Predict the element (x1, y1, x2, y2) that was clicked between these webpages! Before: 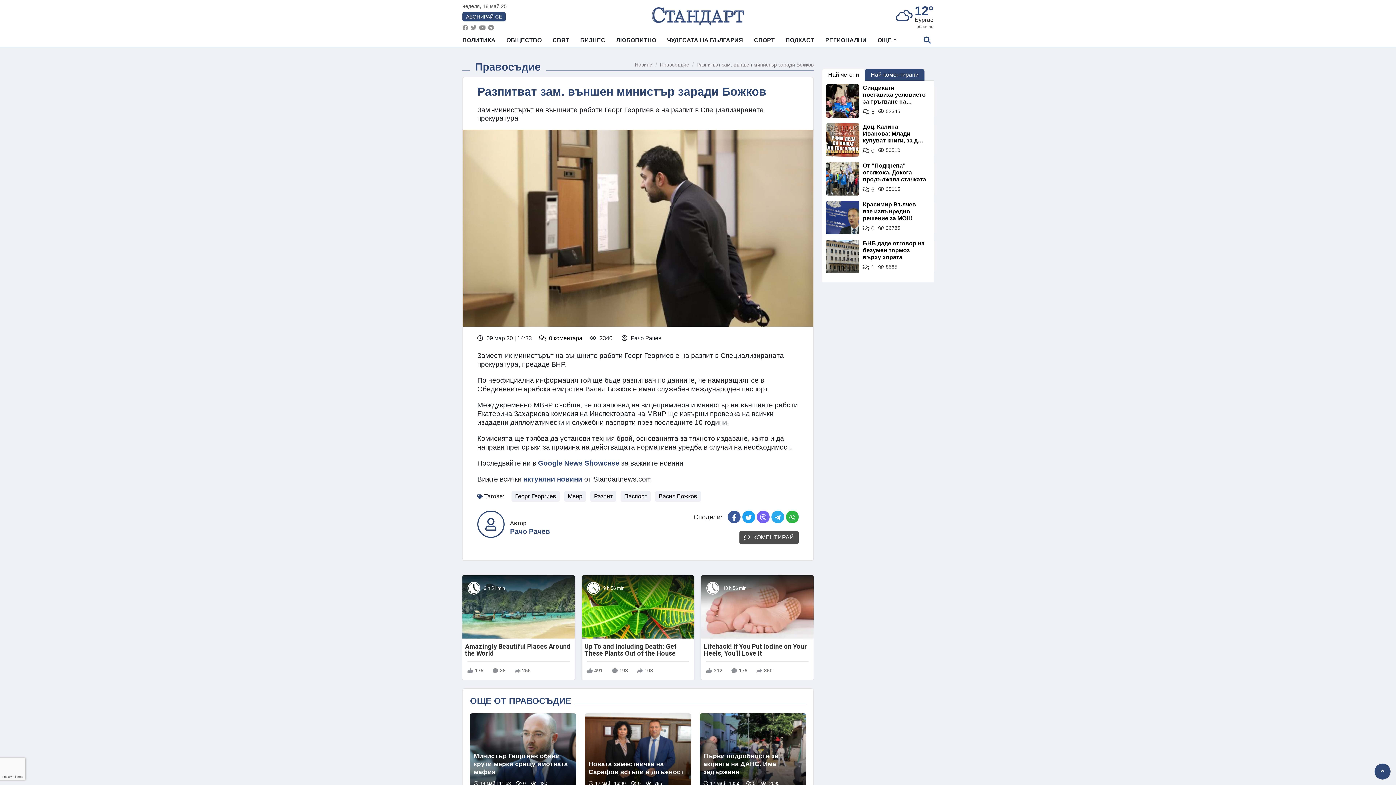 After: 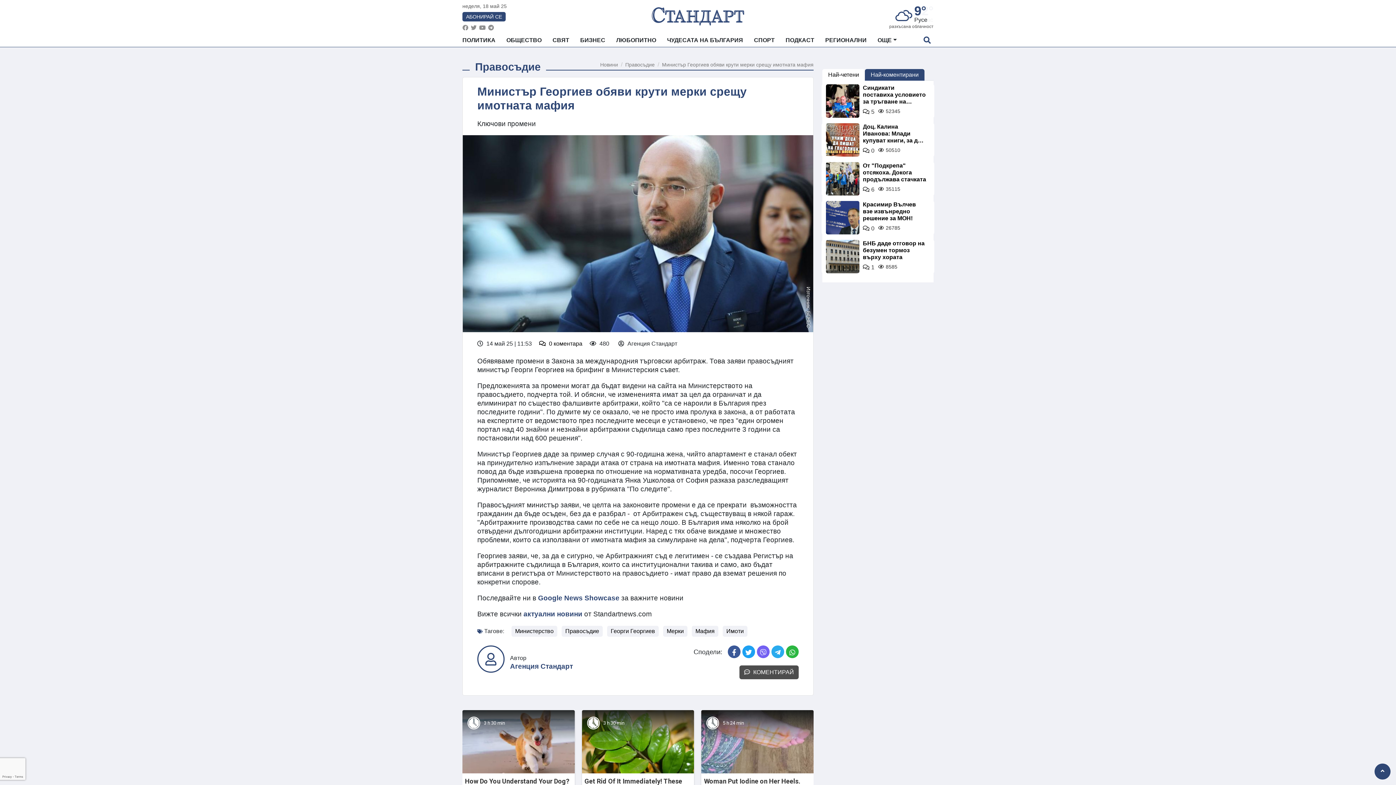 Action: label: Министър Георгиев обяви крути мерки срещу имотната мафия bbox: (473, 752, 572, 776)